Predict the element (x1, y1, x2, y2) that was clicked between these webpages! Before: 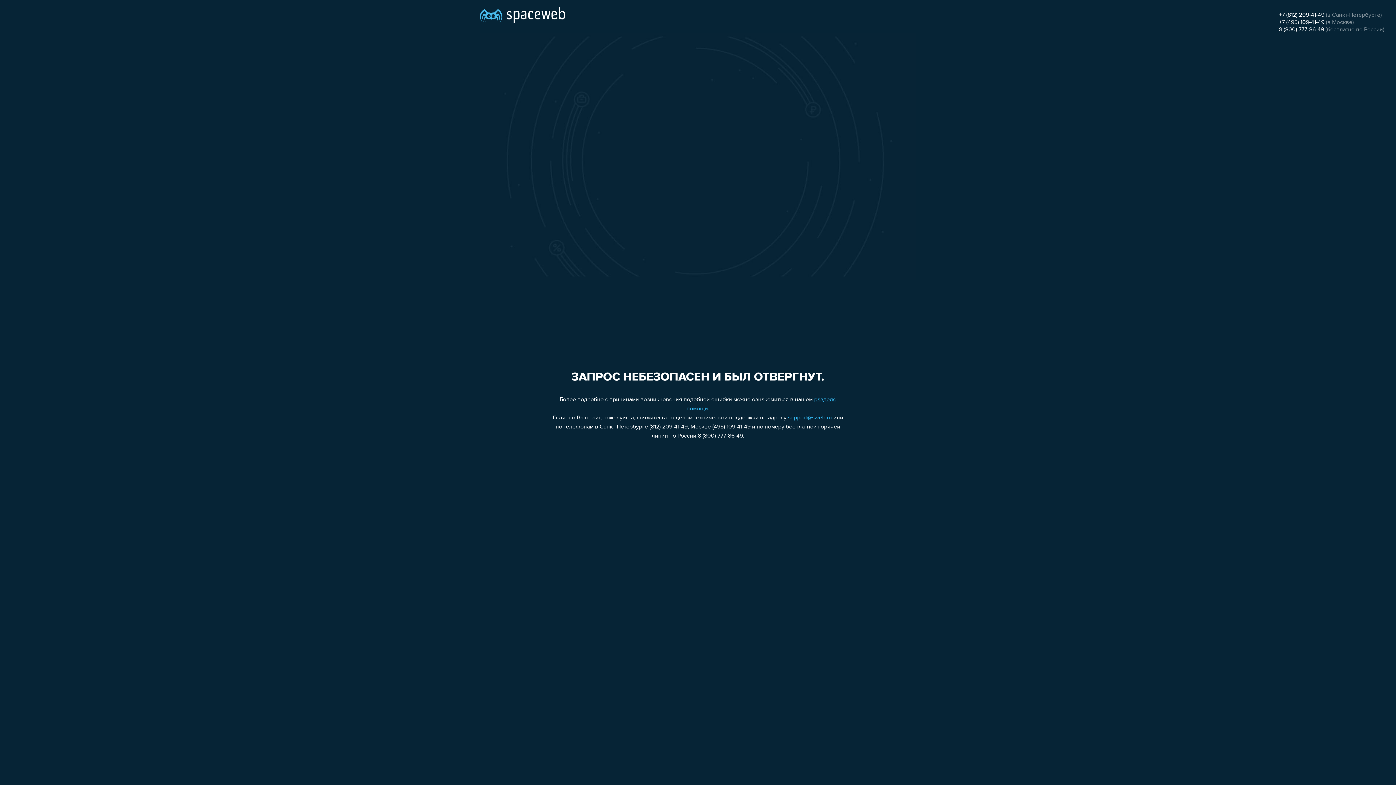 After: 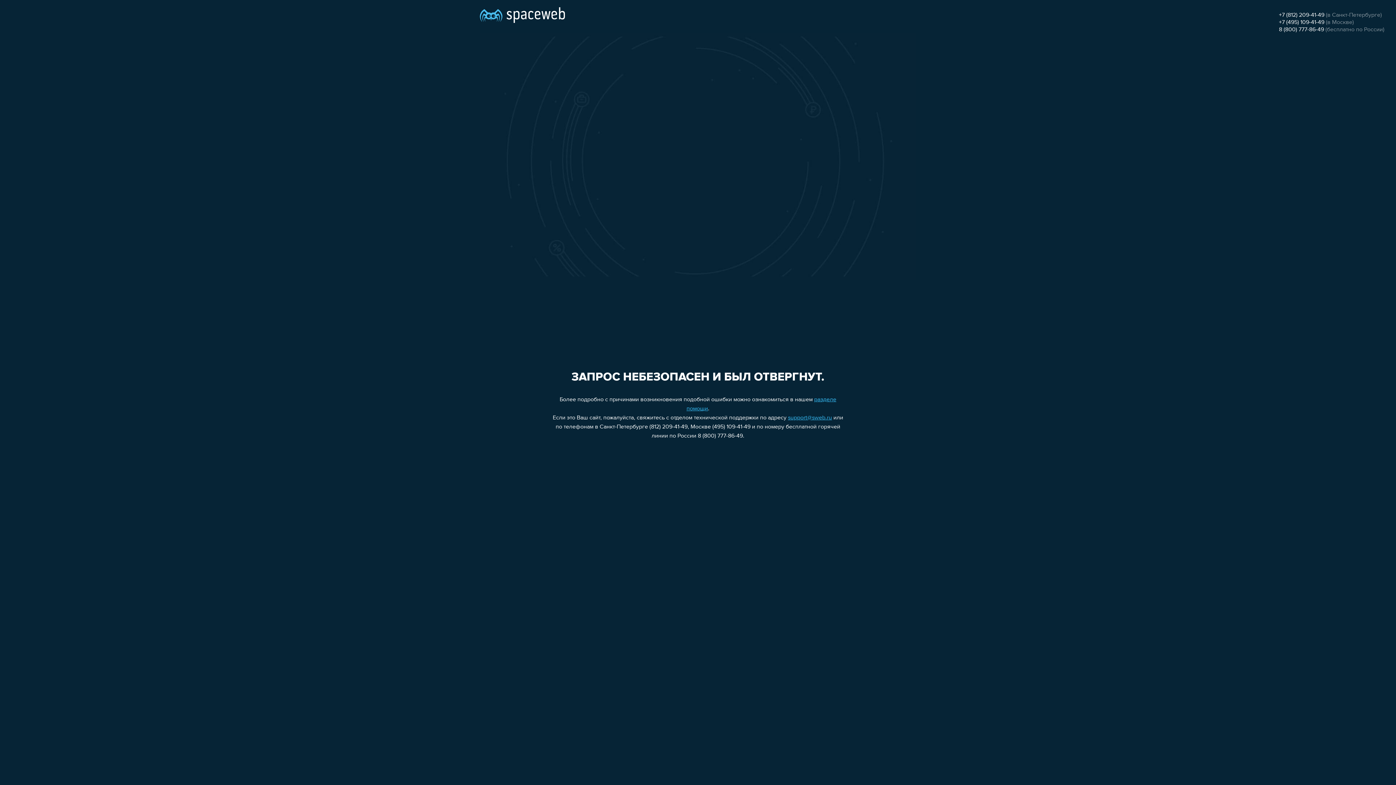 Action: label: 8 (800) 777-86-49 bbox: (1279, 26, 1324, 32)